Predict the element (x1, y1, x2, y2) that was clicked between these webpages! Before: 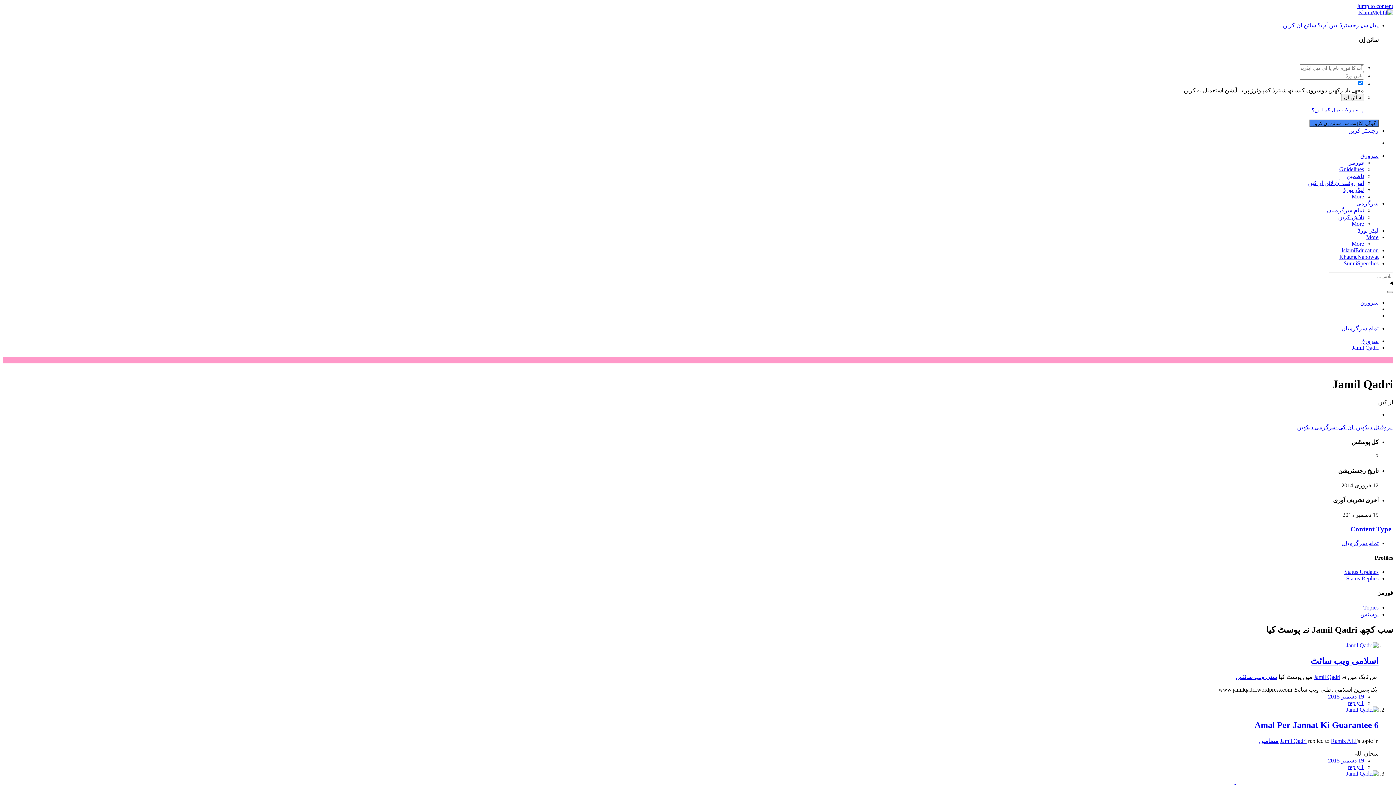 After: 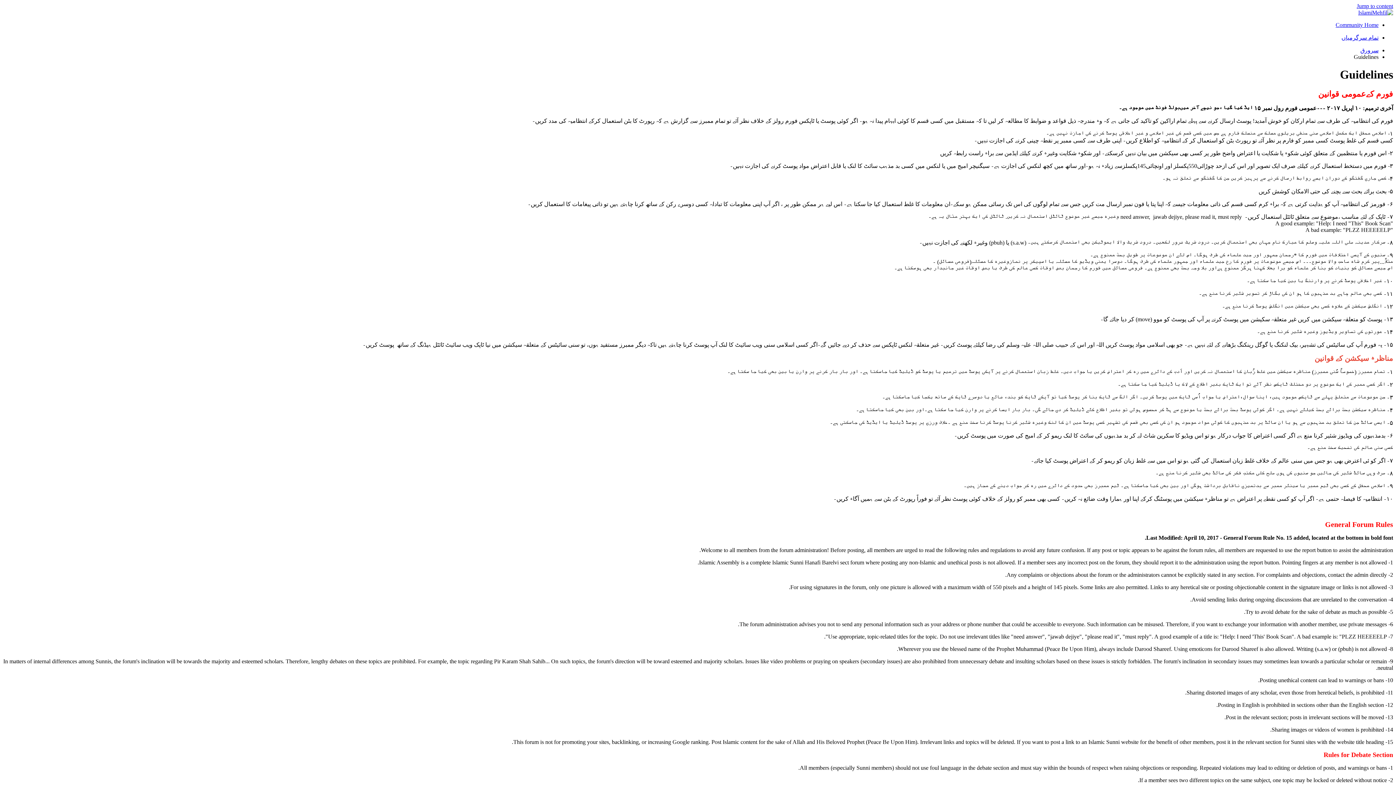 Action: label: Guidelines bbox: (1339, 166, 1364, 172)